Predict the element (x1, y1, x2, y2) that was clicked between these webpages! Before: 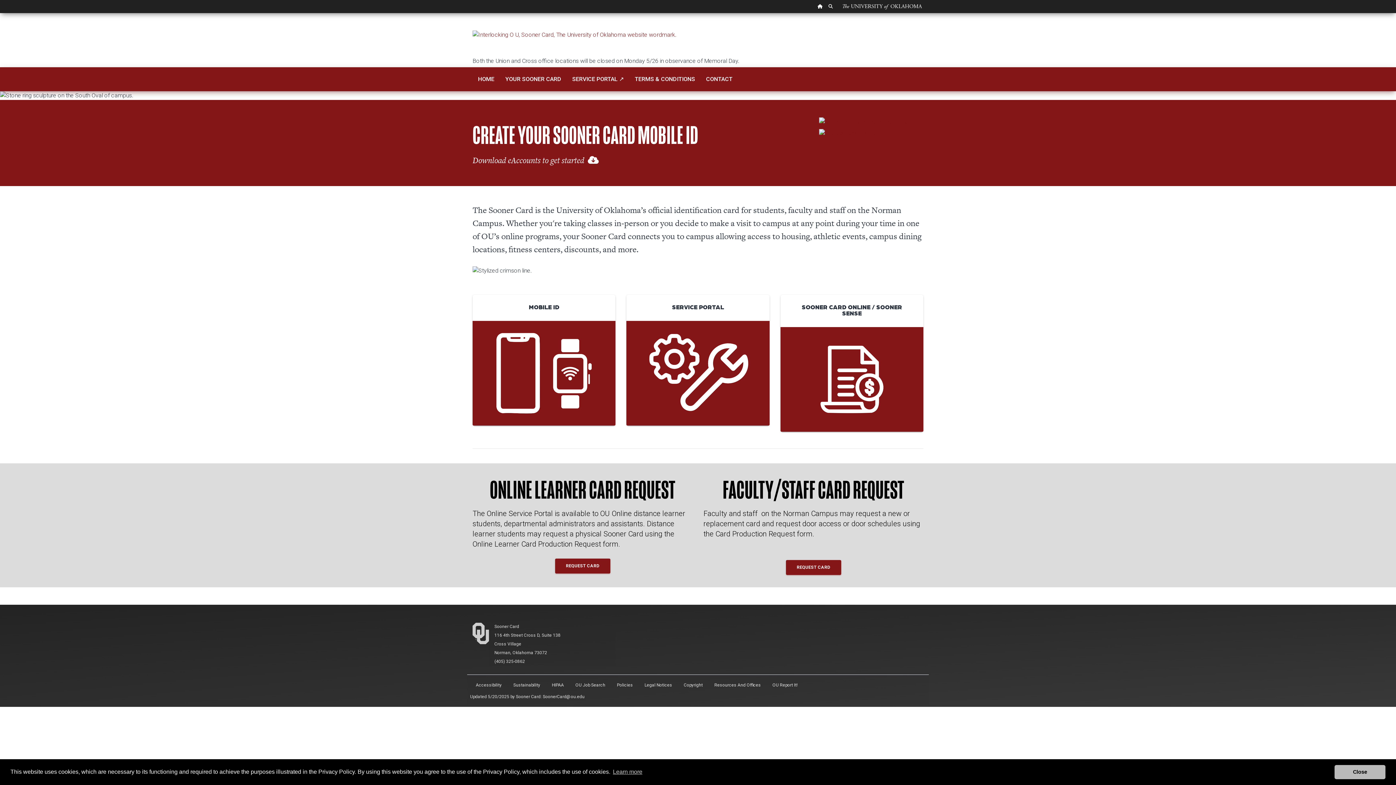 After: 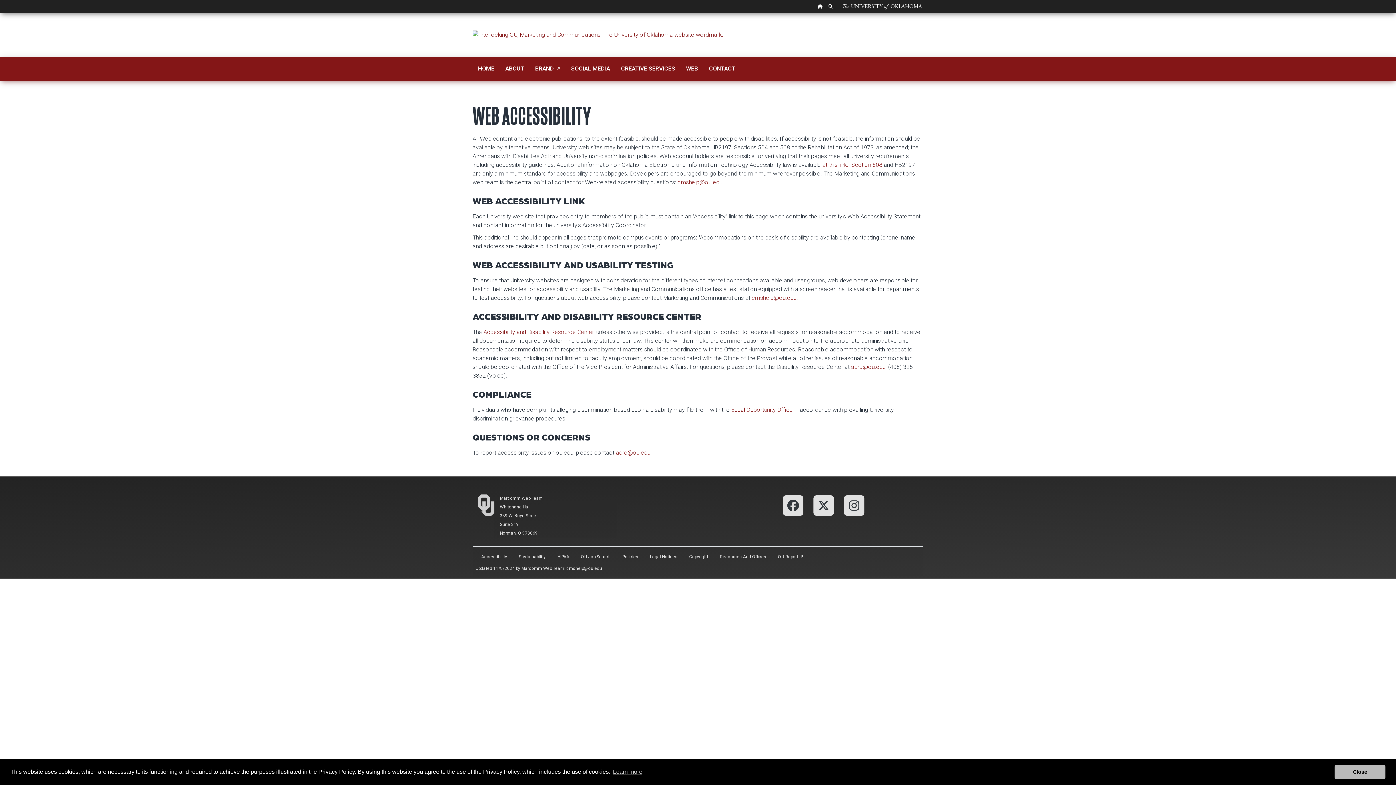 Action: label: Accessibility bbox: (470, 678, 507, 692)